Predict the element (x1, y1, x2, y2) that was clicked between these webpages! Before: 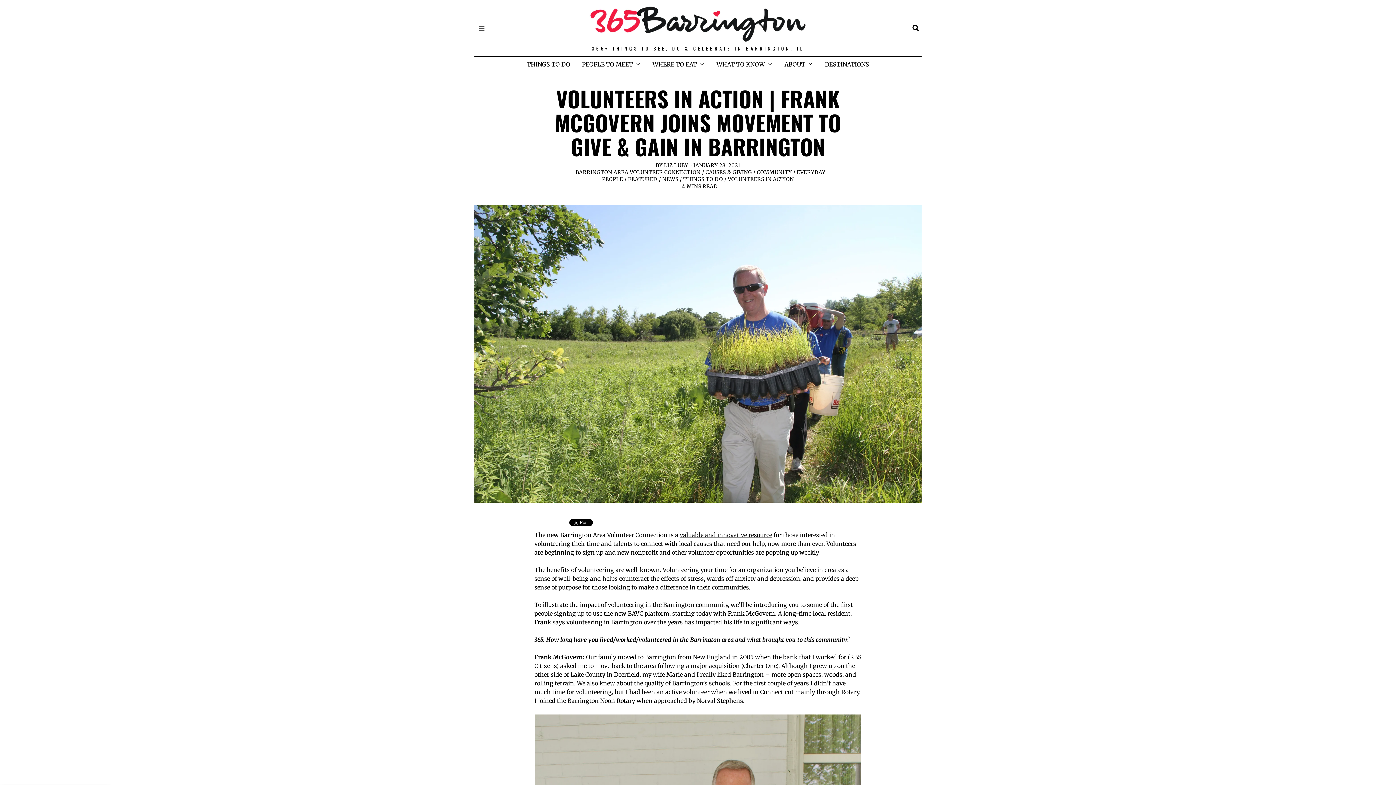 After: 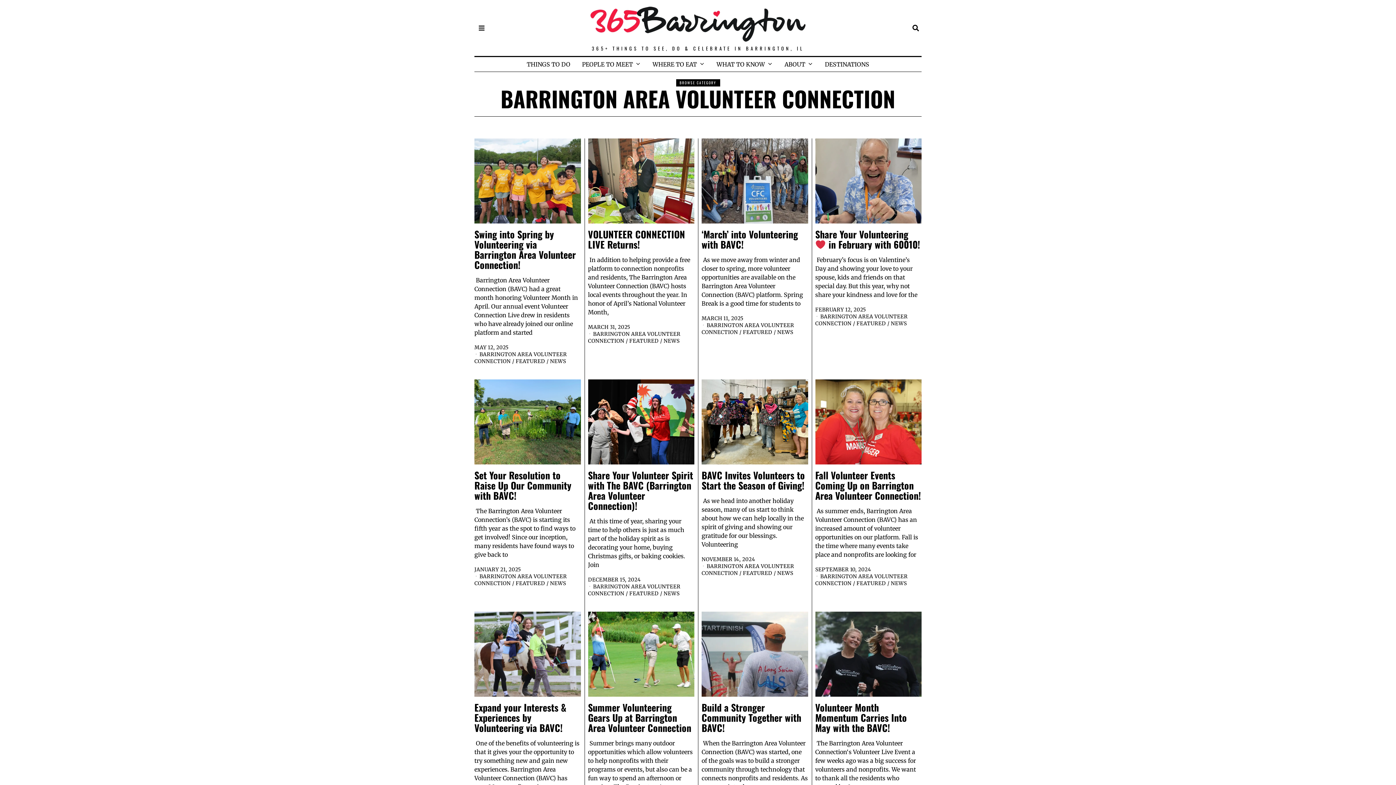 Action: bbox: (575, 169, 700, 175) label: BARRINGTON AREA VOLUNTEER CONNECTION